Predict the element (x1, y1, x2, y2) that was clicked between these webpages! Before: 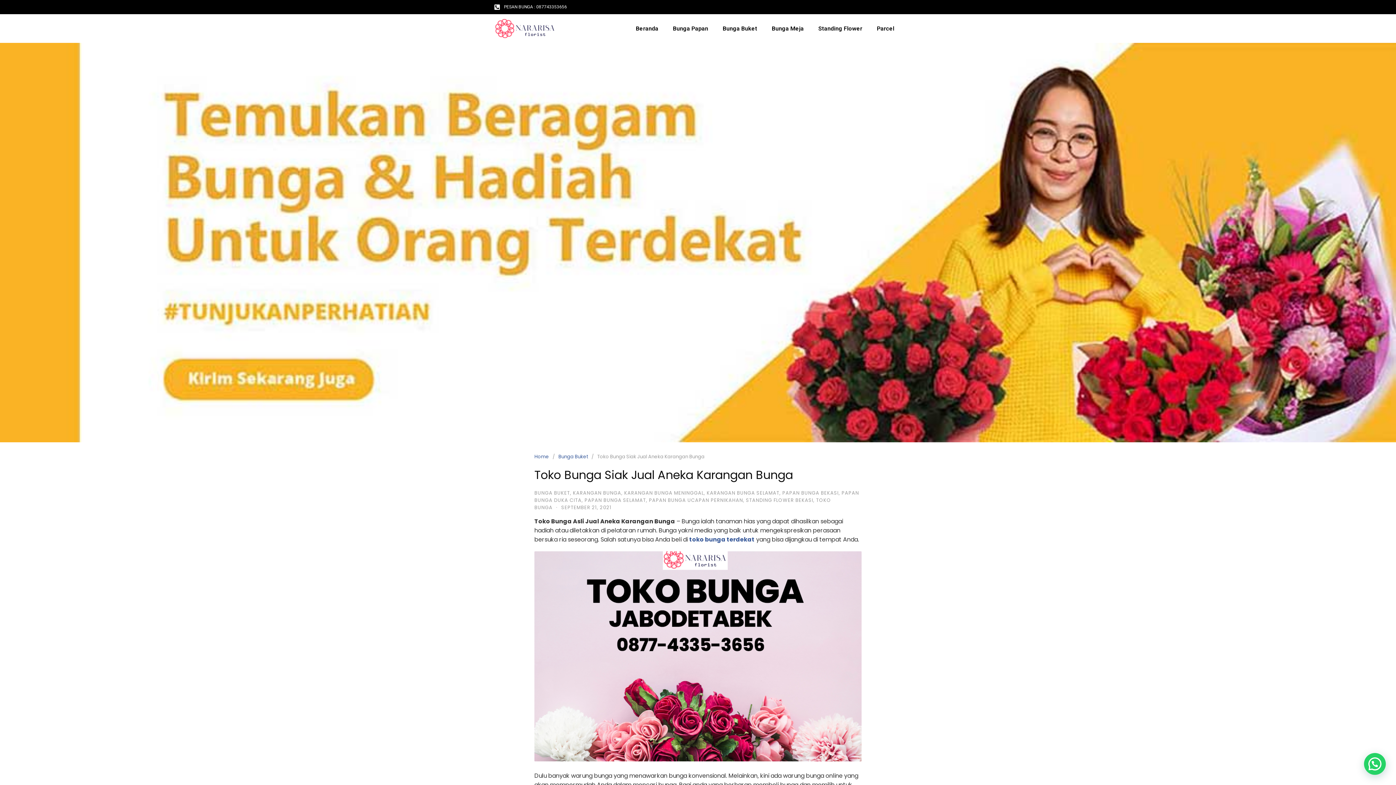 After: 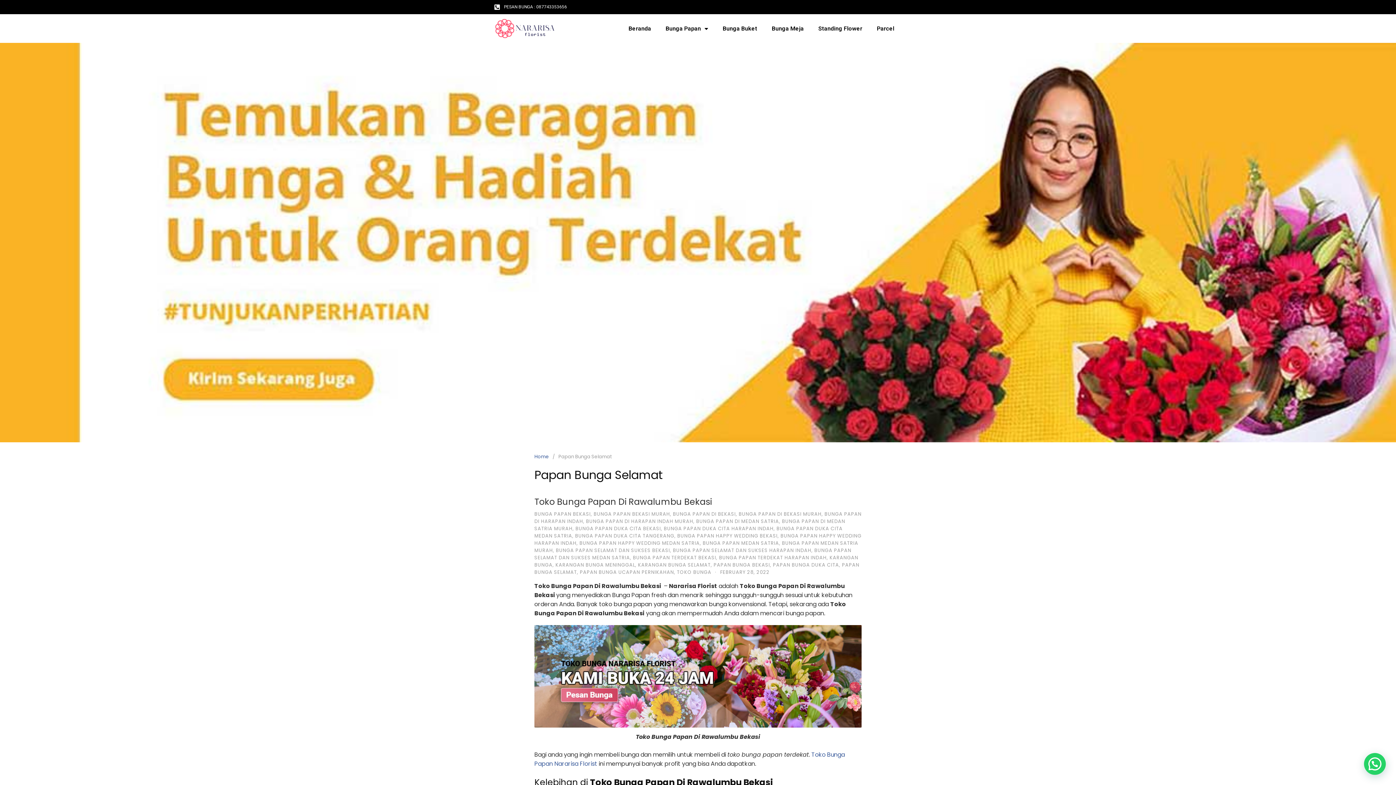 Action: label: PAPAN BUNGA SELAMAT bbox: (584, 497, 646, 504)